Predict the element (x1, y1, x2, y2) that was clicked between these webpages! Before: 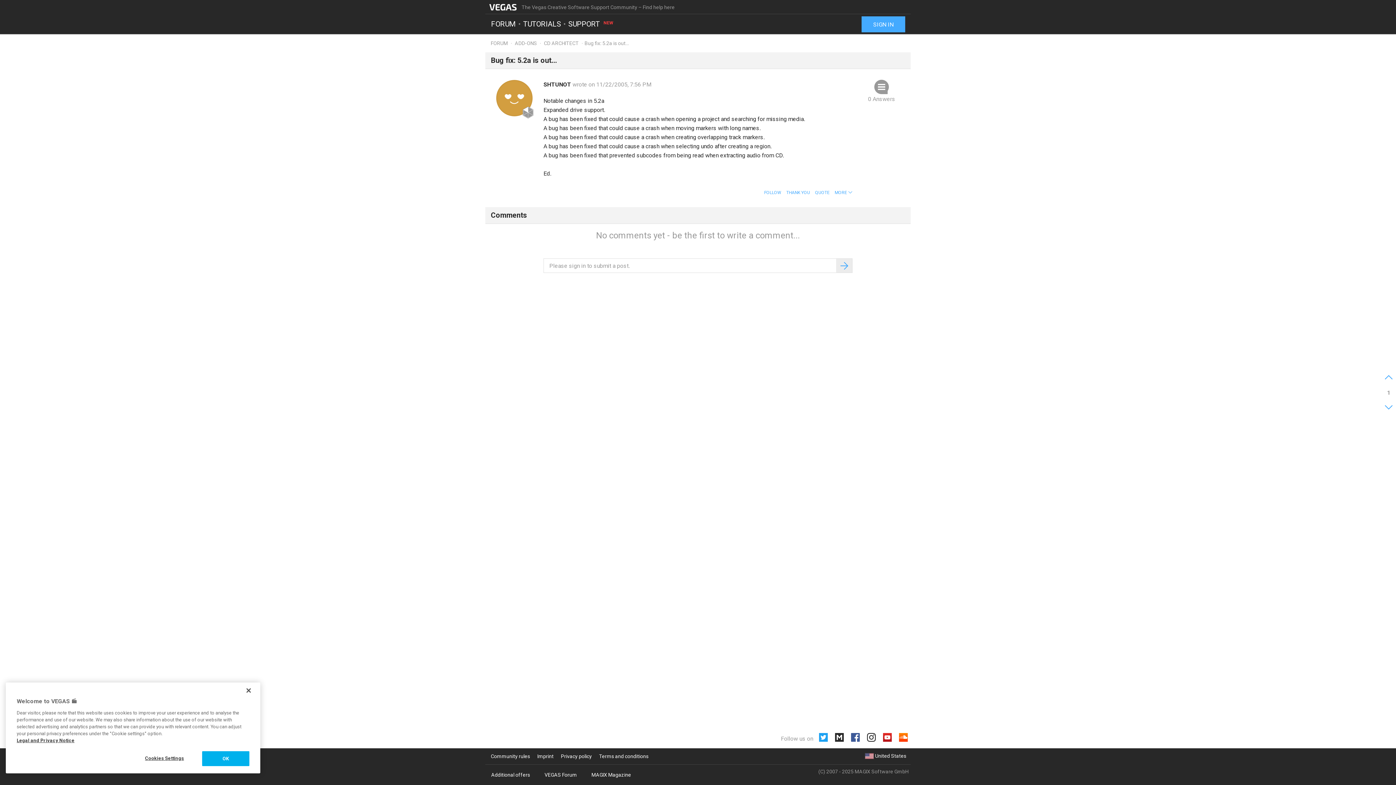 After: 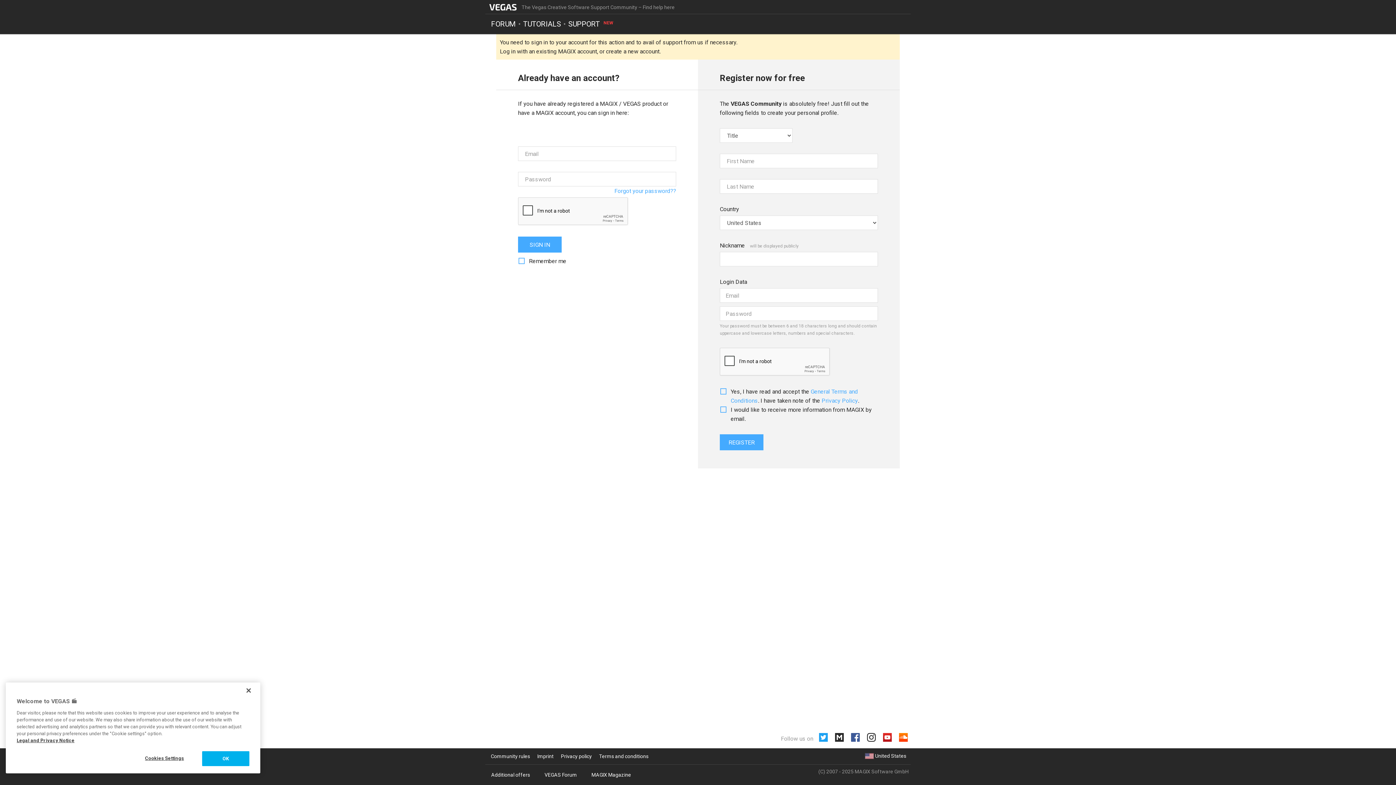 Action: bbox: (836, 258, 852, 273)